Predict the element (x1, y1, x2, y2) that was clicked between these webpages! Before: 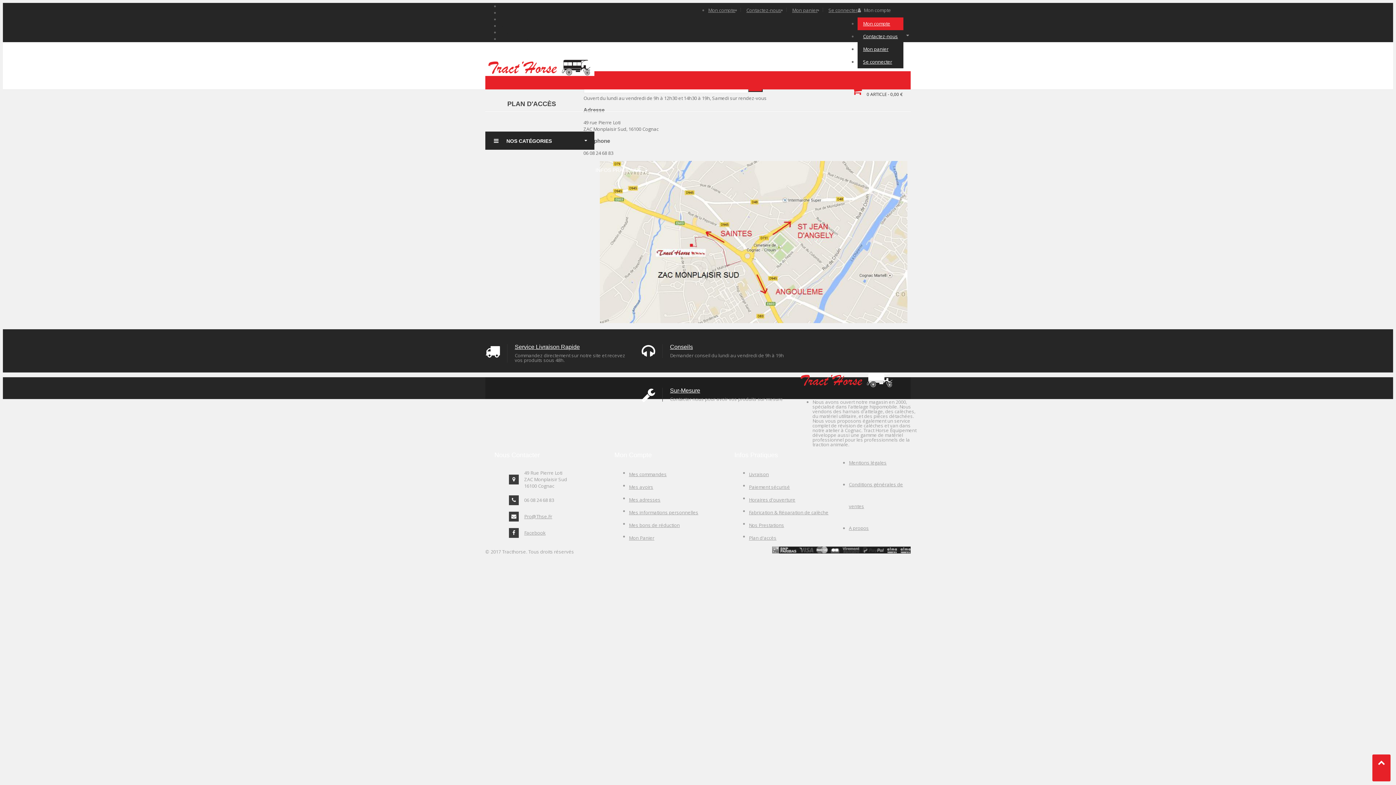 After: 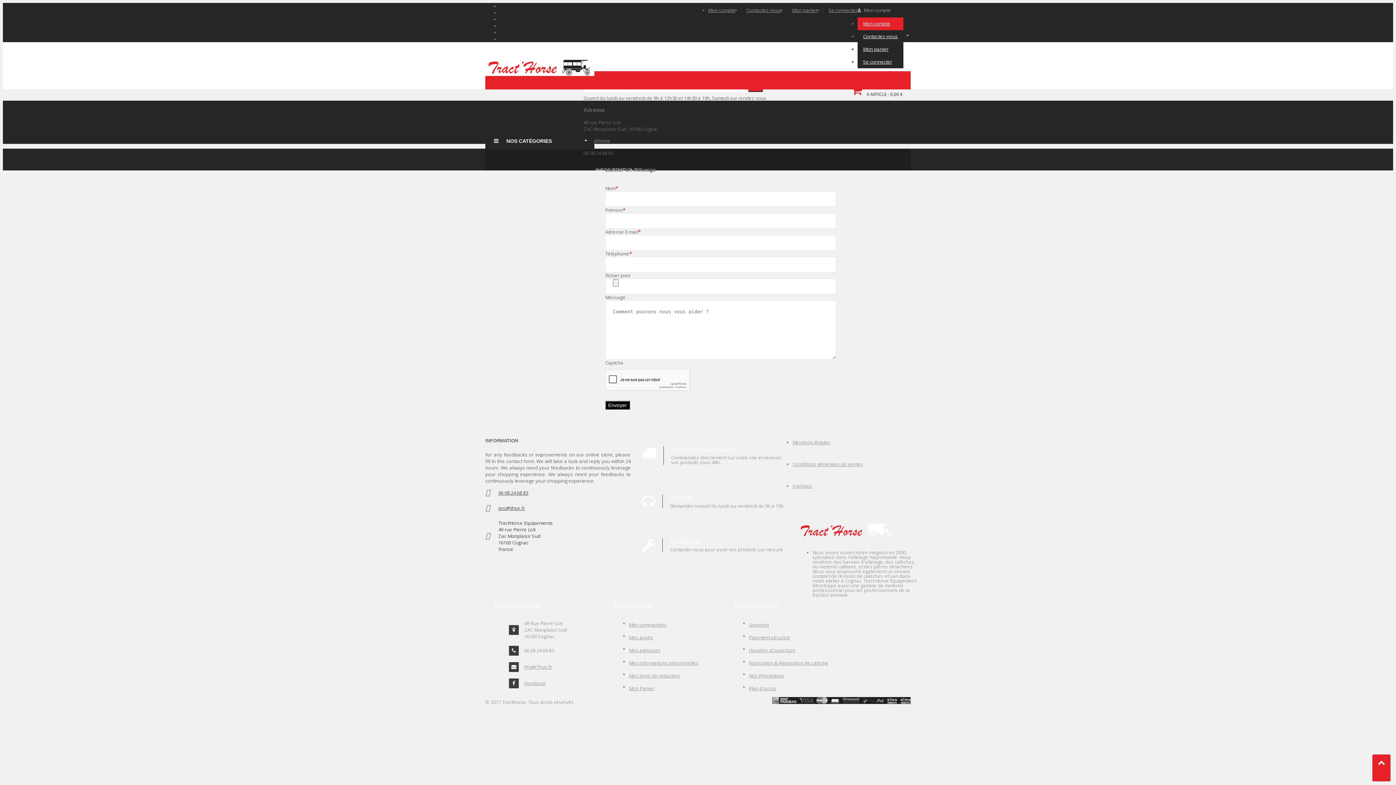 Action: bbox: (670, 343, 693, 350) label: Conseils